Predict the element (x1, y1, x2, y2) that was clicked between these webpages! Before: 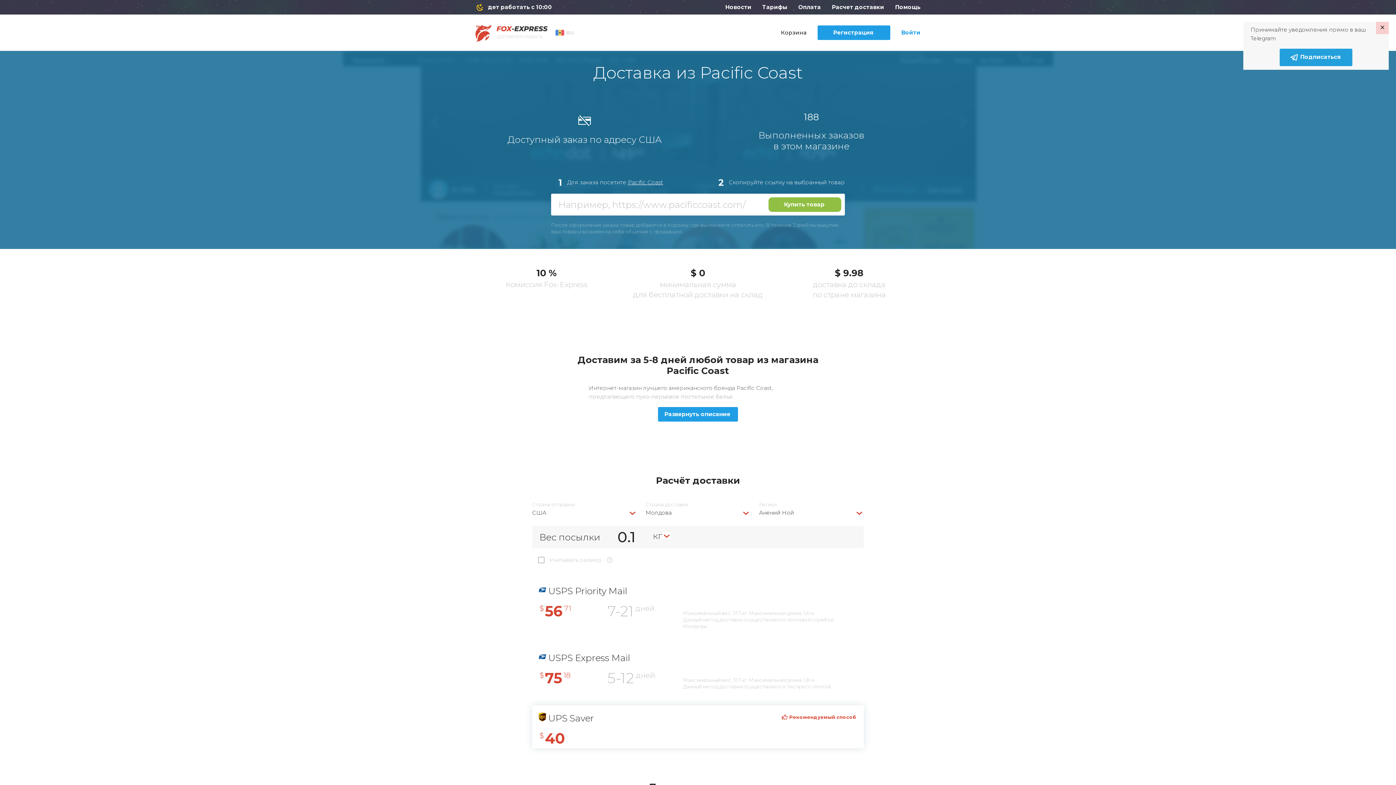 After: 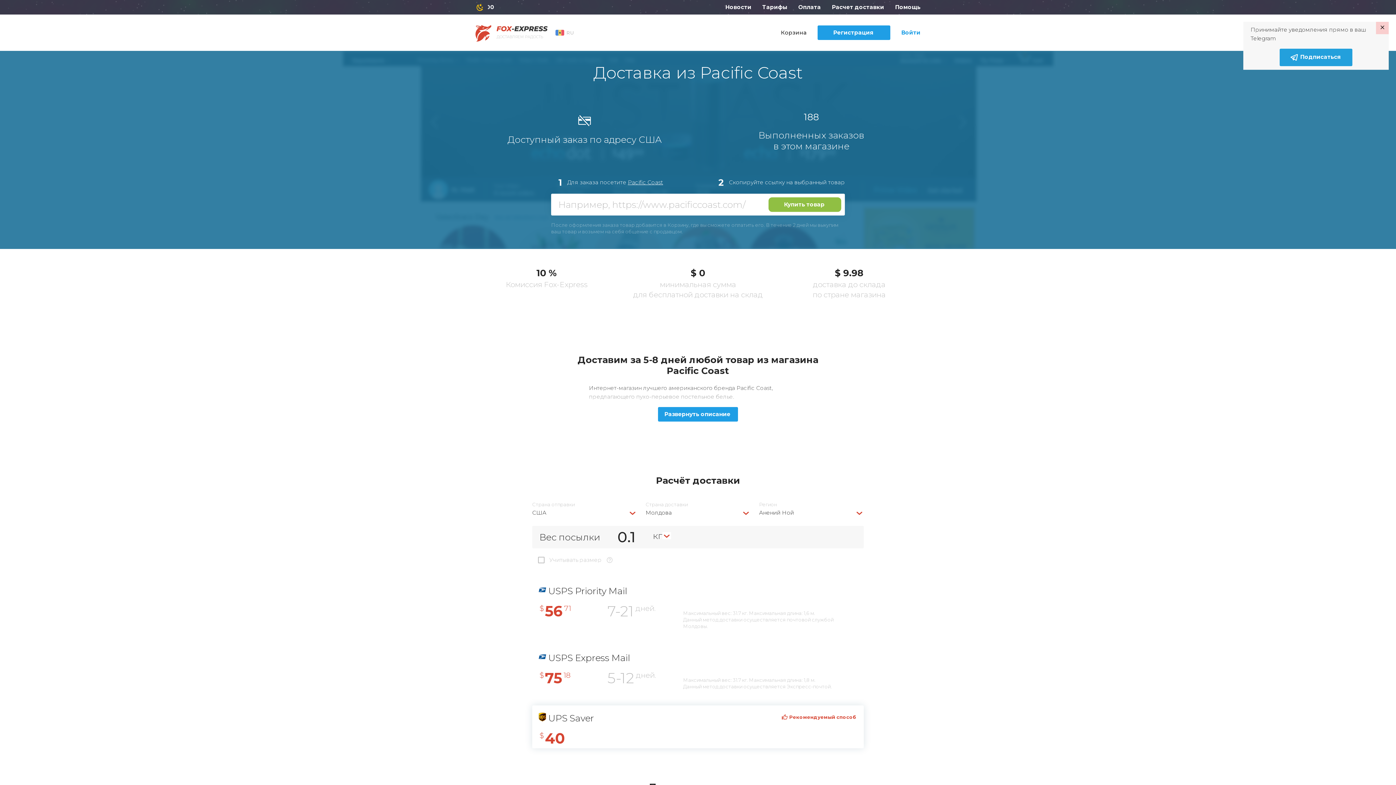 Action: label: Рекомендуемый способ bbox: (606, 713, 856, 721)